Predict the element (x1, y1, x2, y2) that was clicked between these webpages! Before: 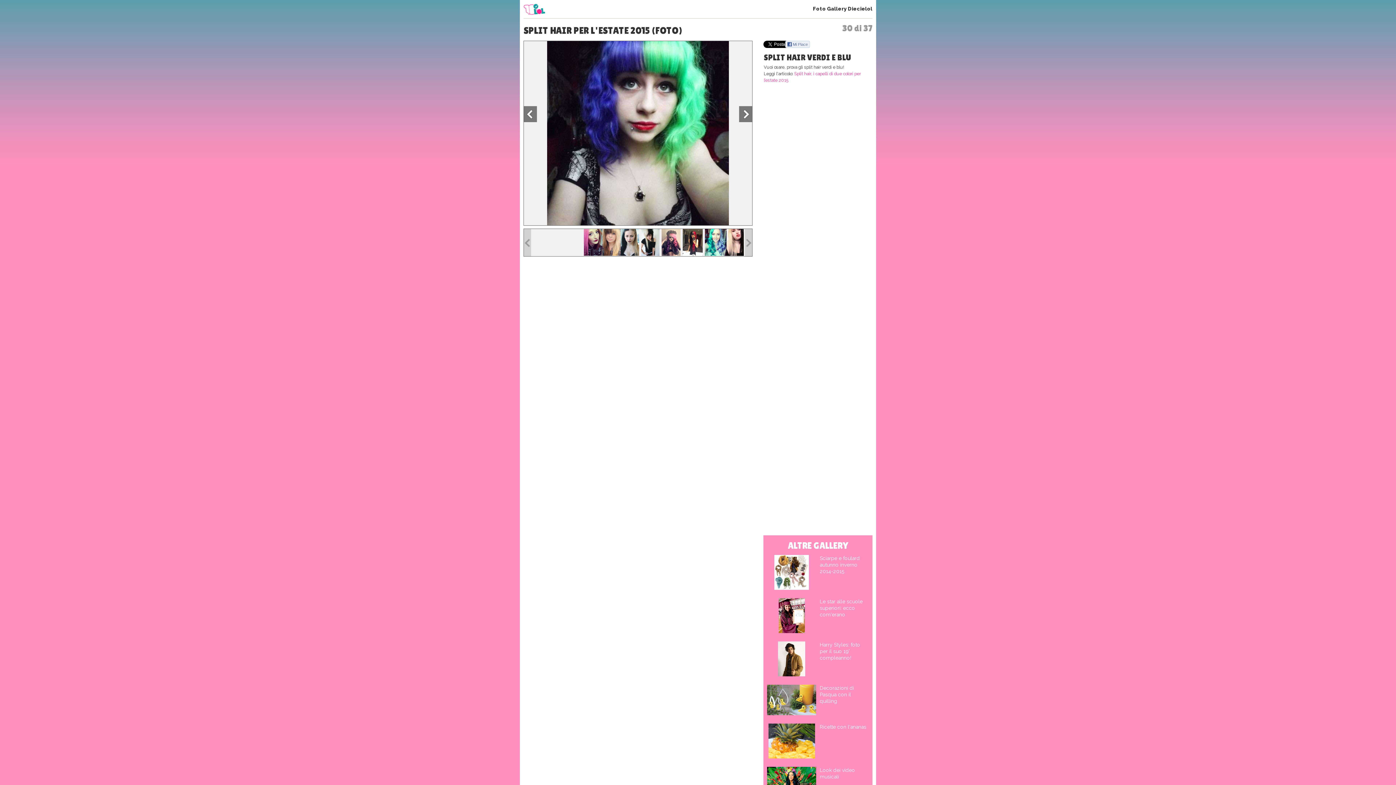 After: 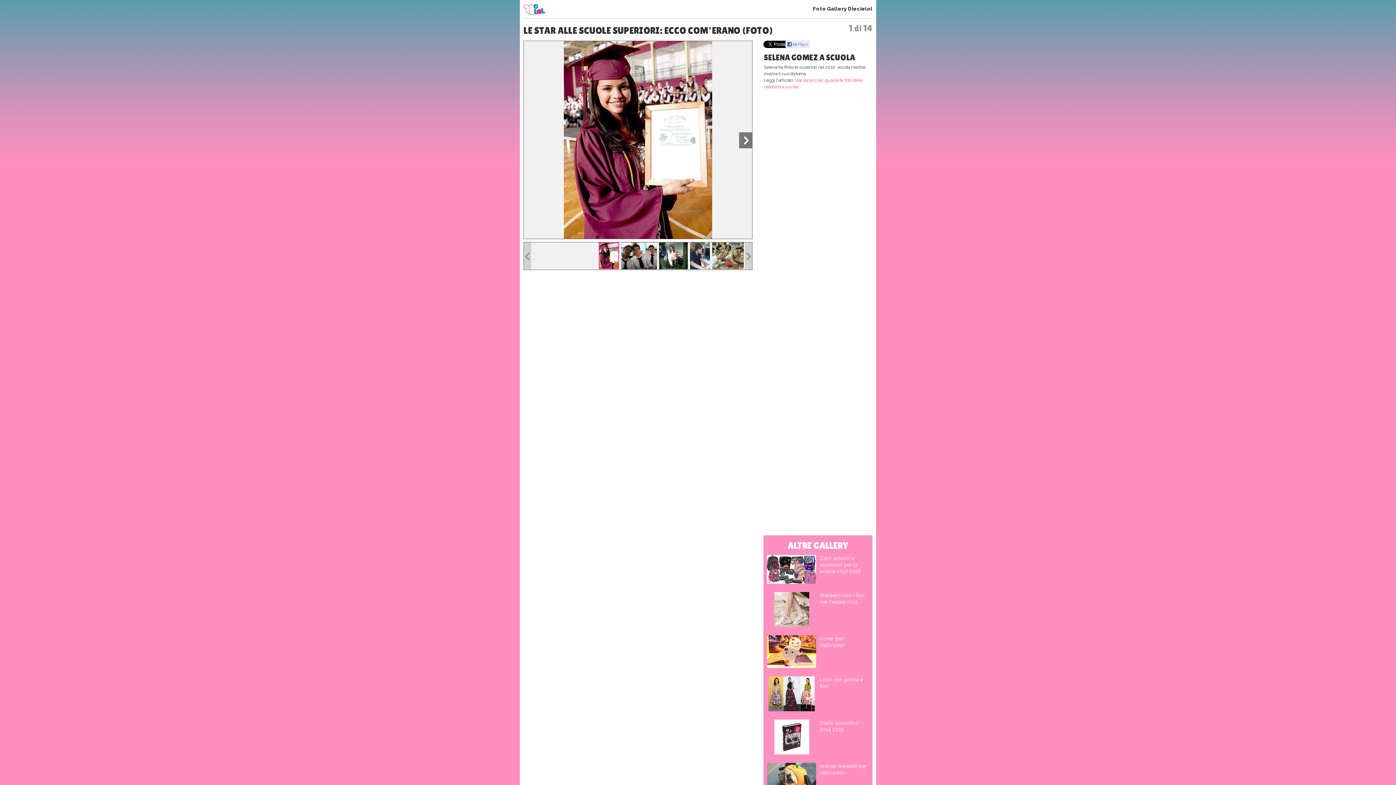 Action: bbox: (778, 598, 808, 635)